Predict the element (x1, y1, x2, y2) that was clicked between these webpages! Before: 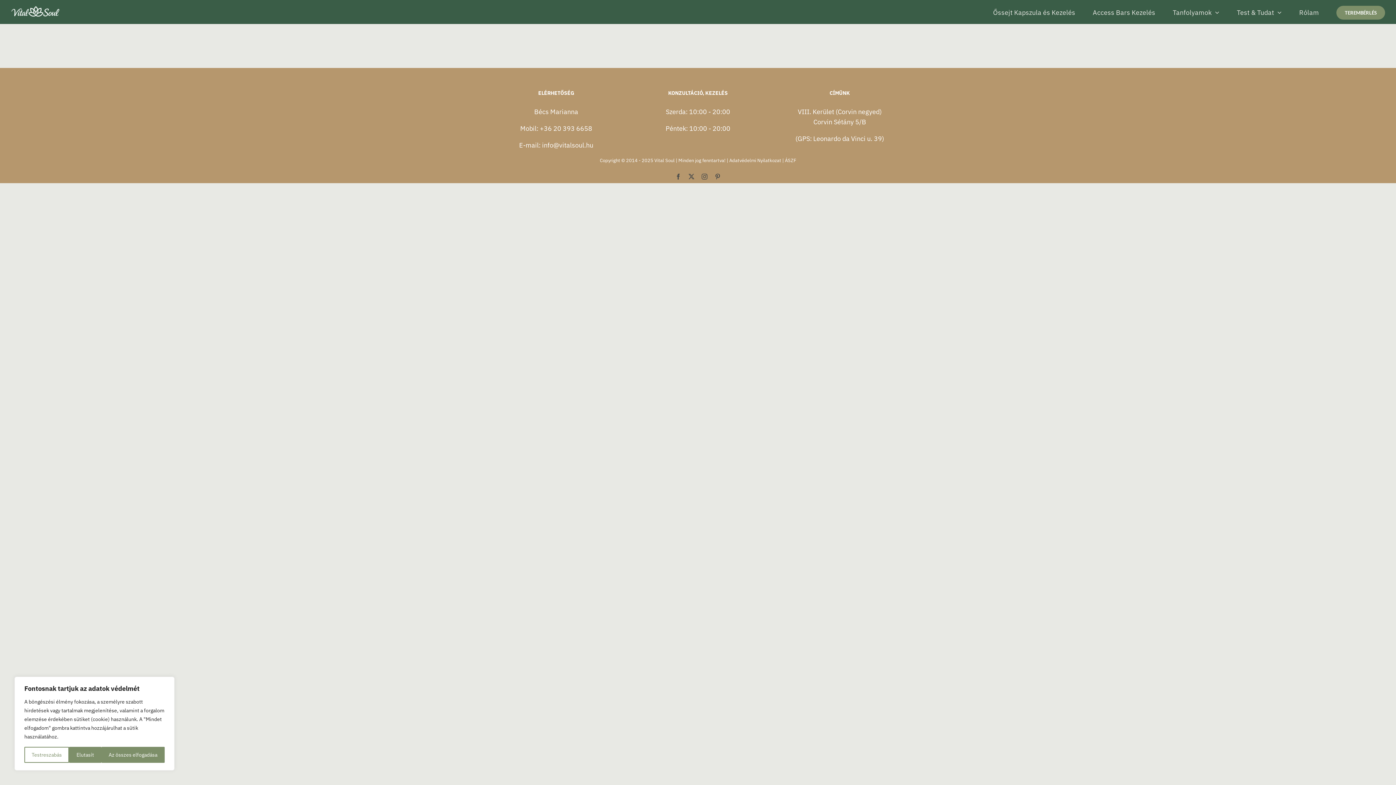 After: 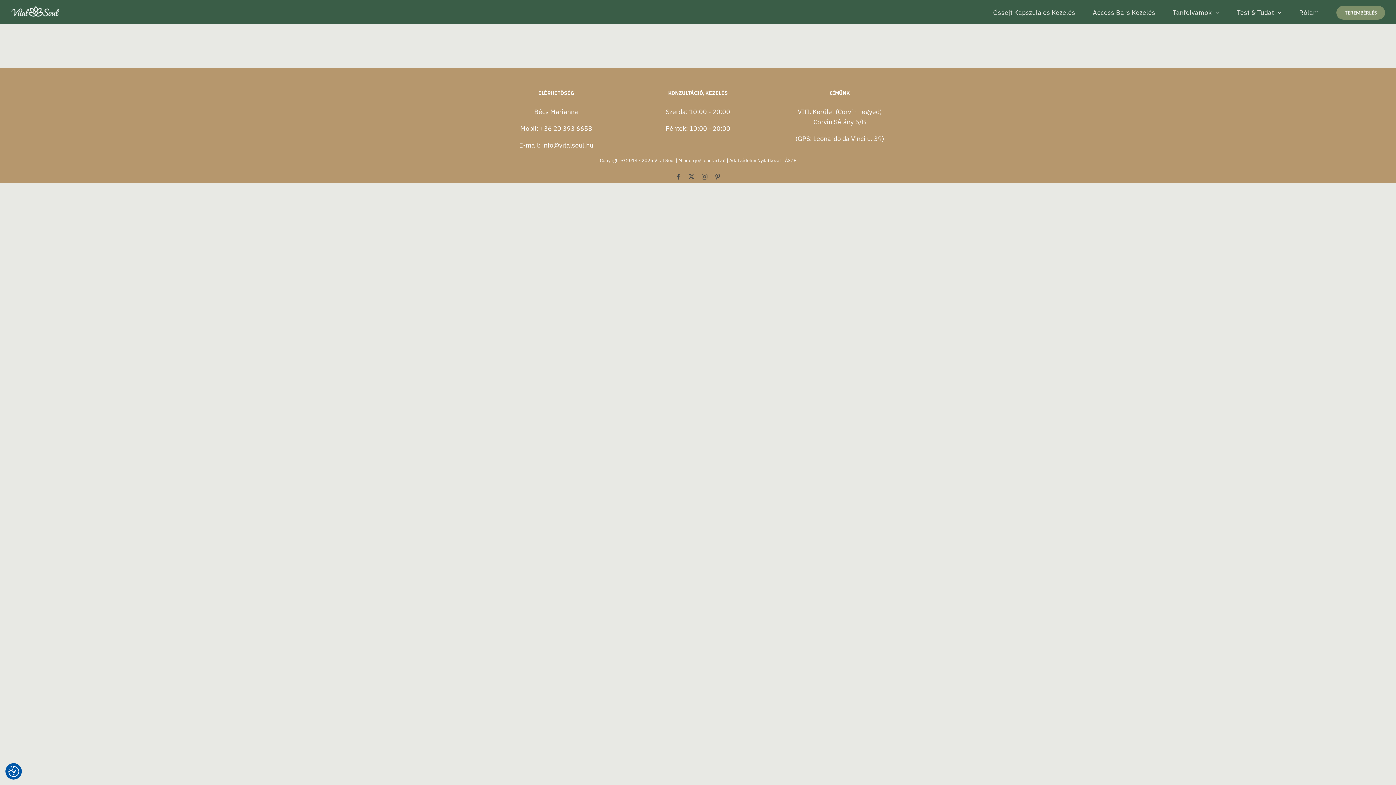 Action: label: Elutasít bbox: (69, 747, 101, 763)